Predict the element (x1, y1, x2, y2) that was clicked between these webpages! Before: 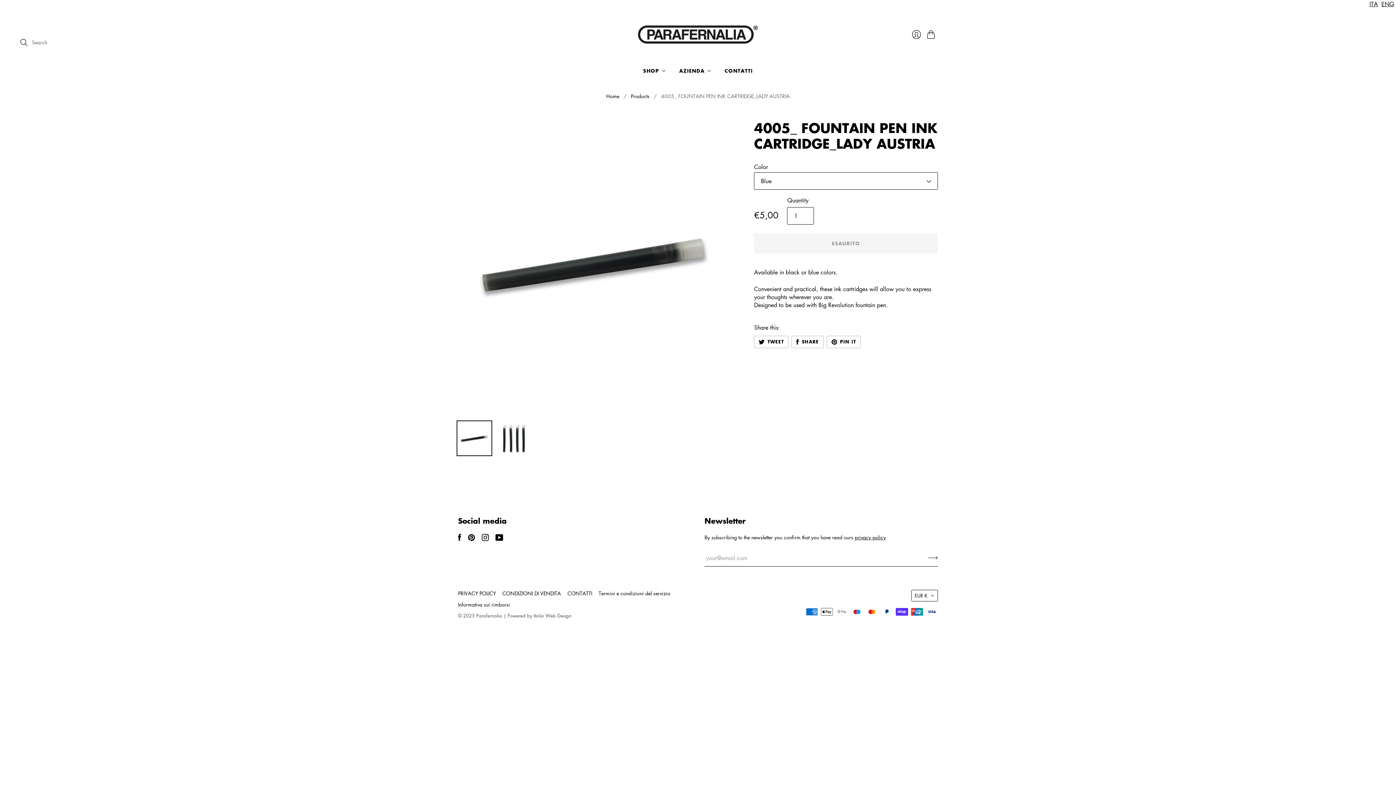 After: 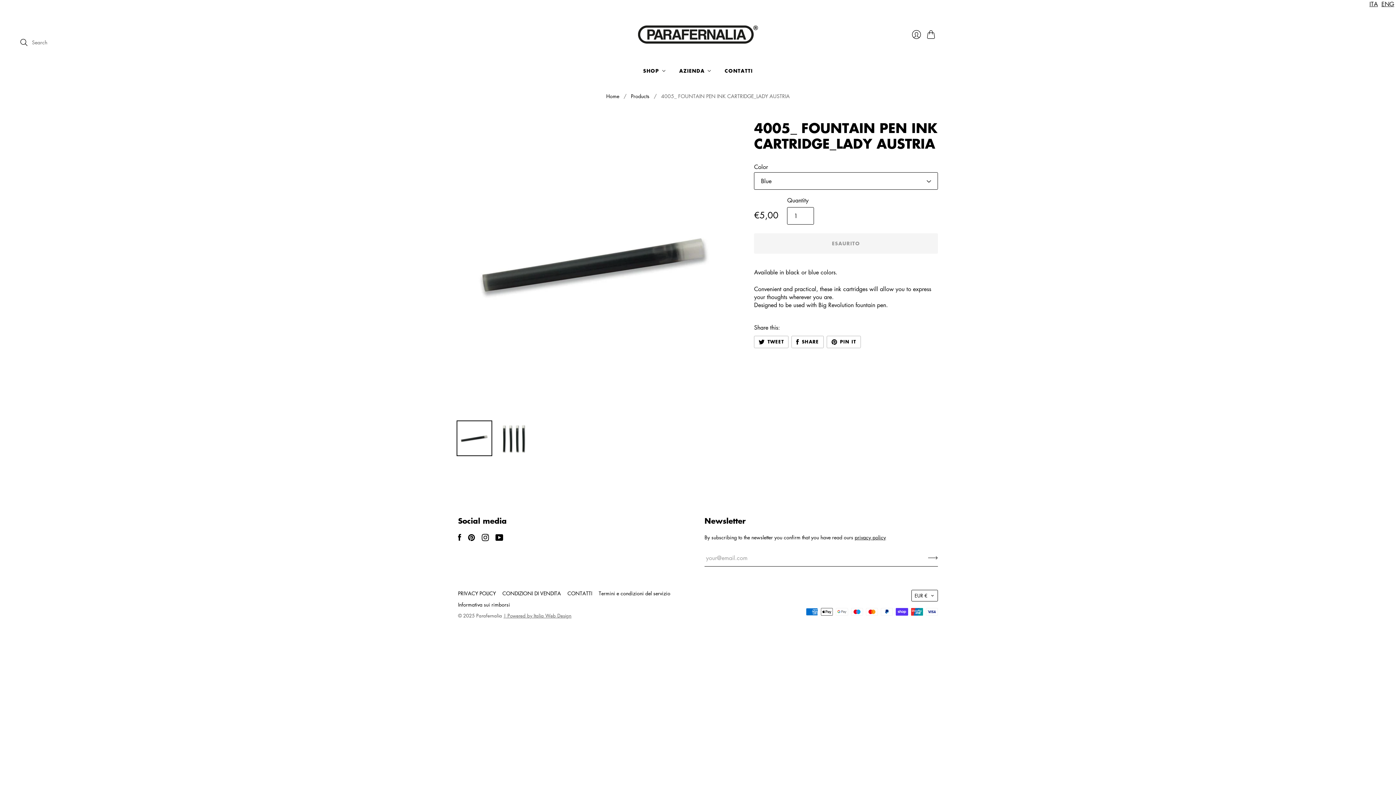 Action: bbox: (503, 612, 571, 619) label: | Powered by Italia Web Design